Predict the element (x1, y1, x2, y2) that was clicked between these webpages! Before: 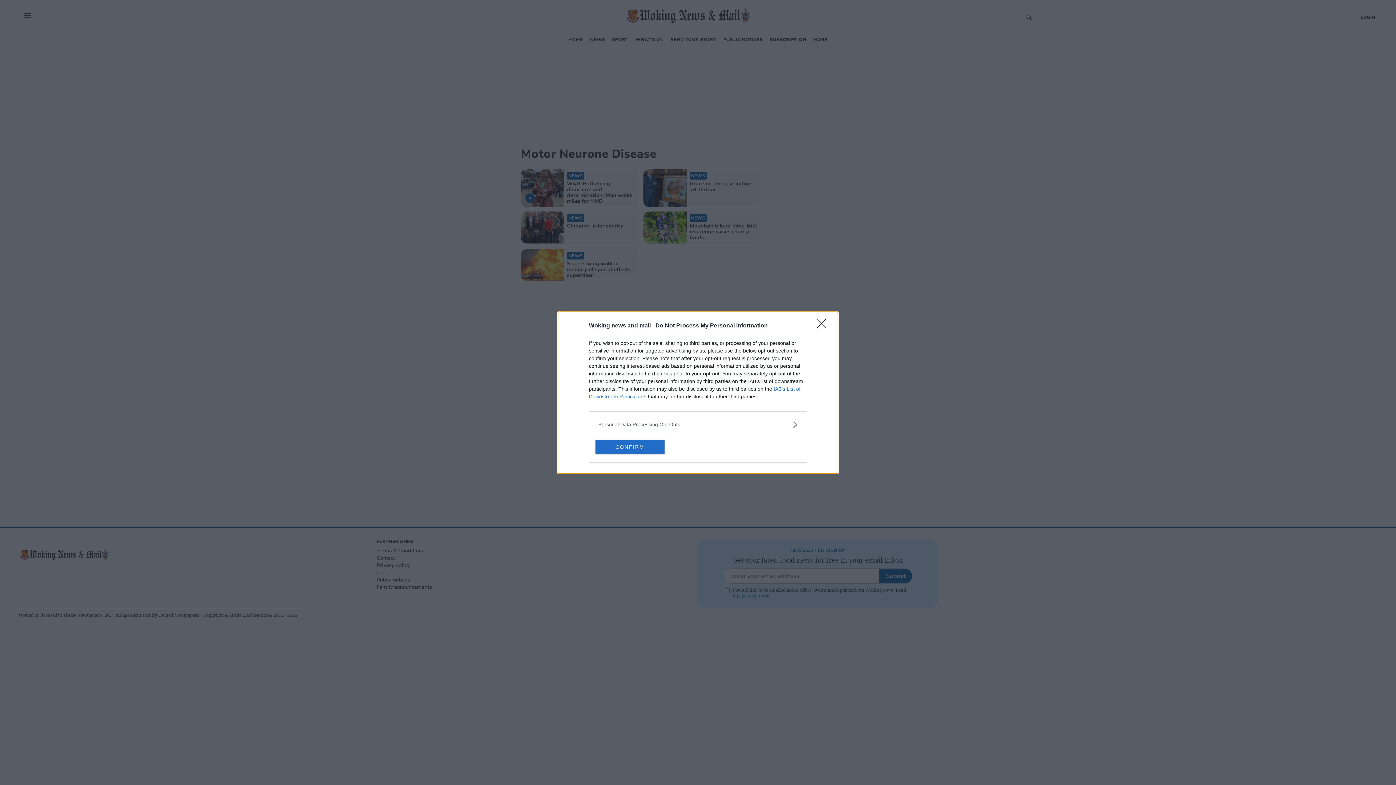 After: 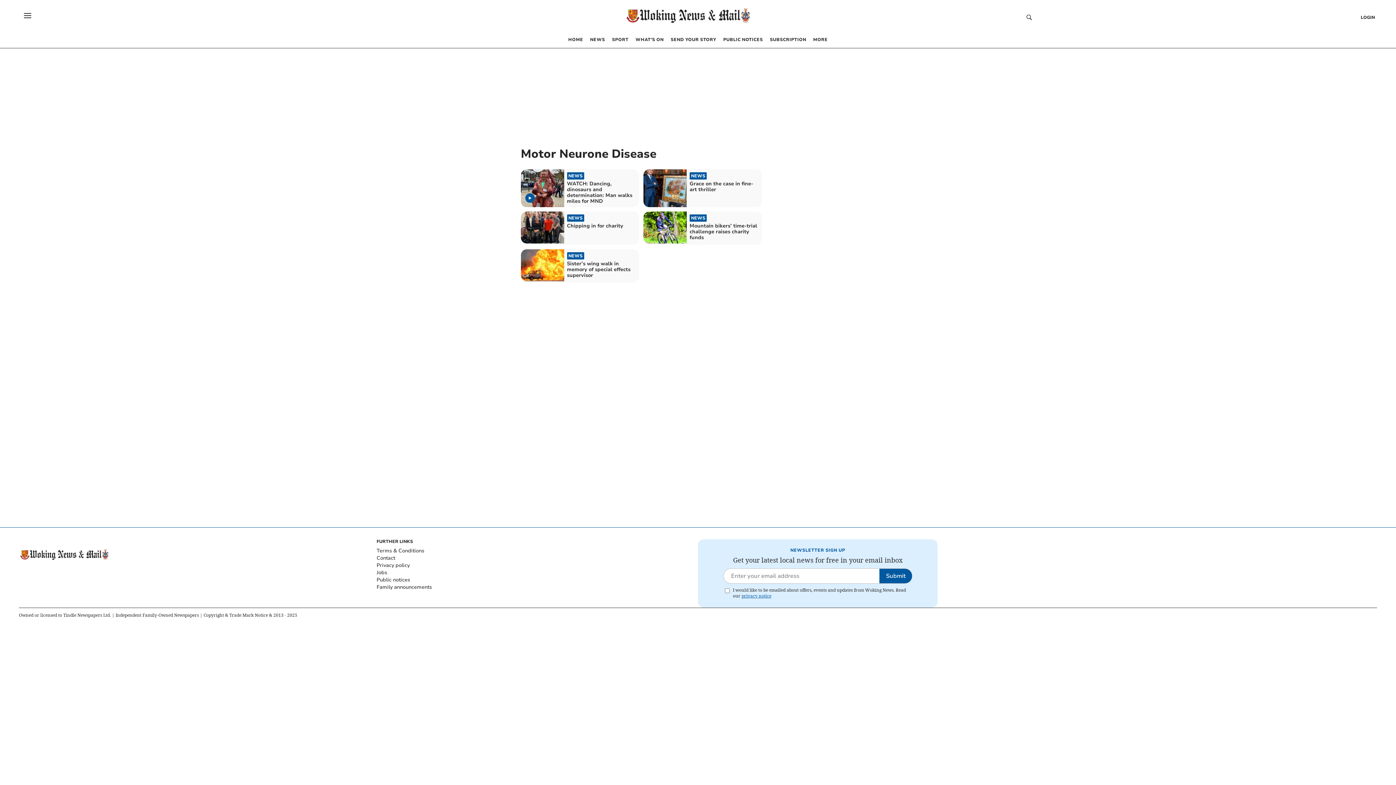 Action: label: Close bbox: (817, 319, 830, 332)